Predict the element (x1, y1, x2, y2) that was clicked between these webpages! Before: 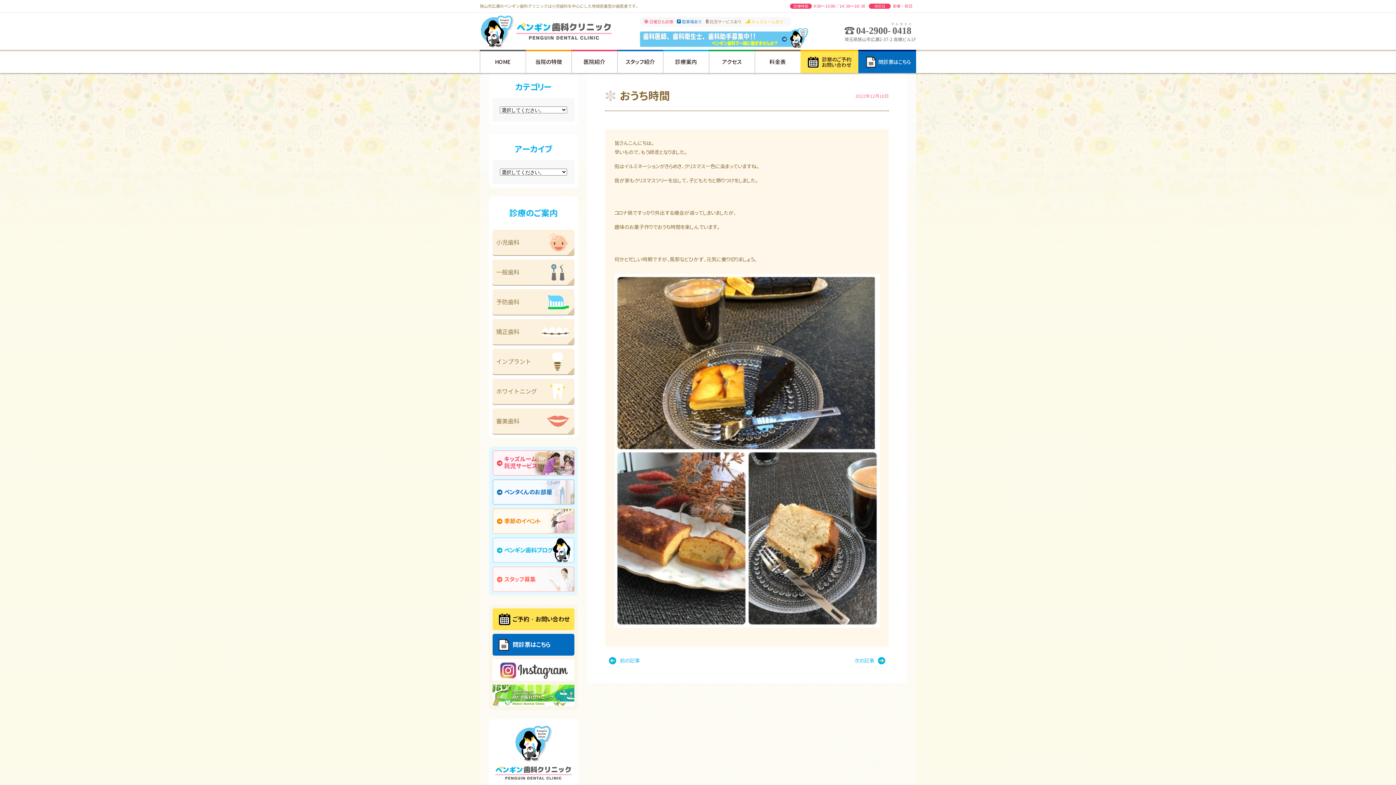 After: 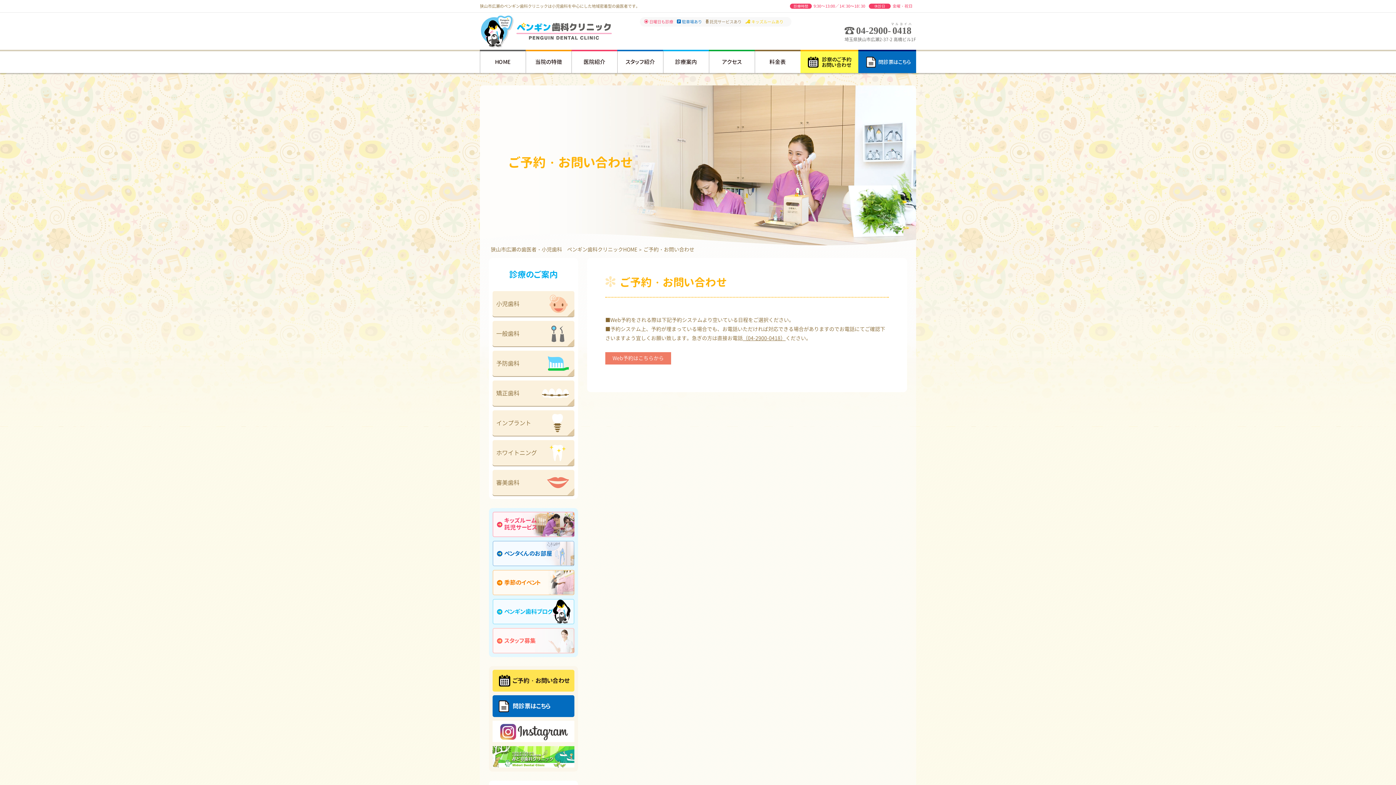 Action: label: ご予約・お問い合わせ bbox: (492, 608, 574, 630)